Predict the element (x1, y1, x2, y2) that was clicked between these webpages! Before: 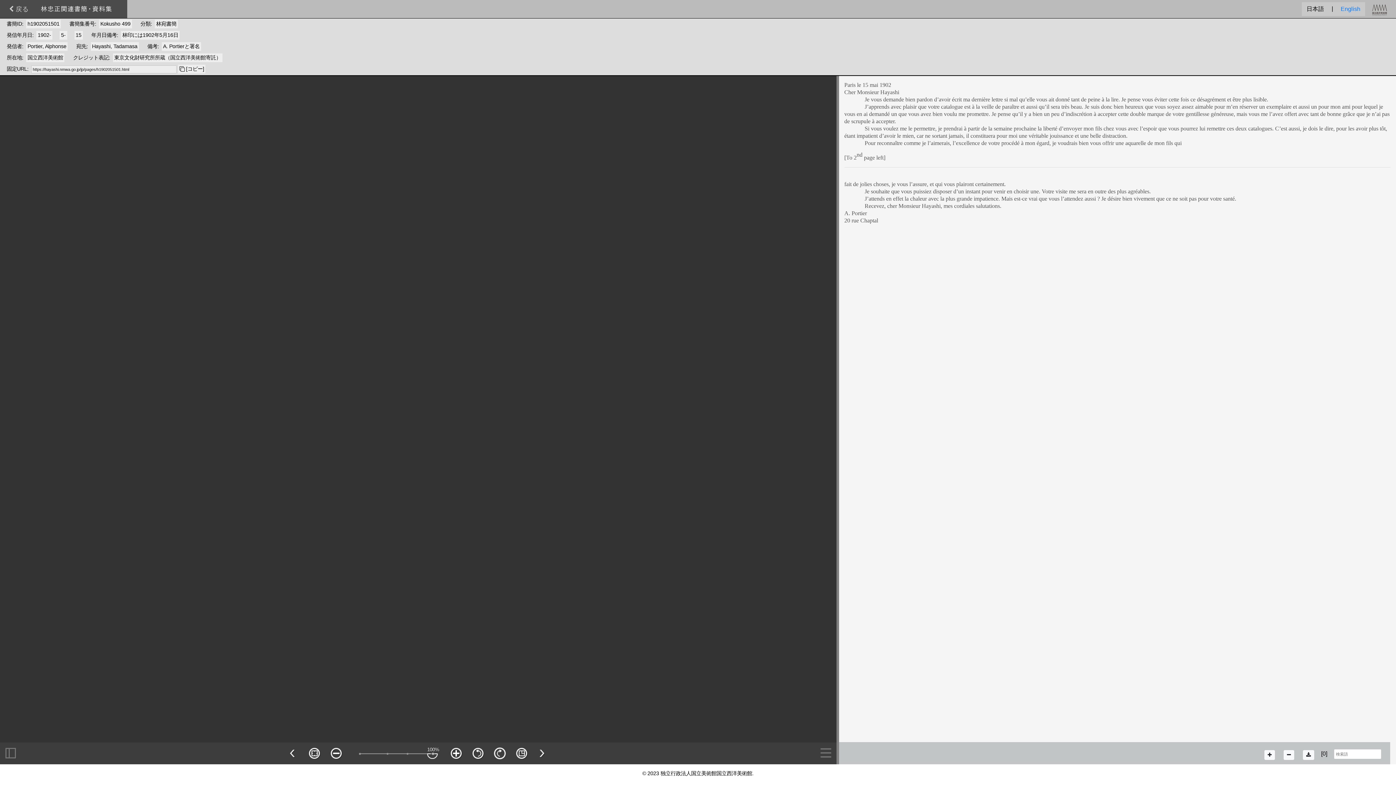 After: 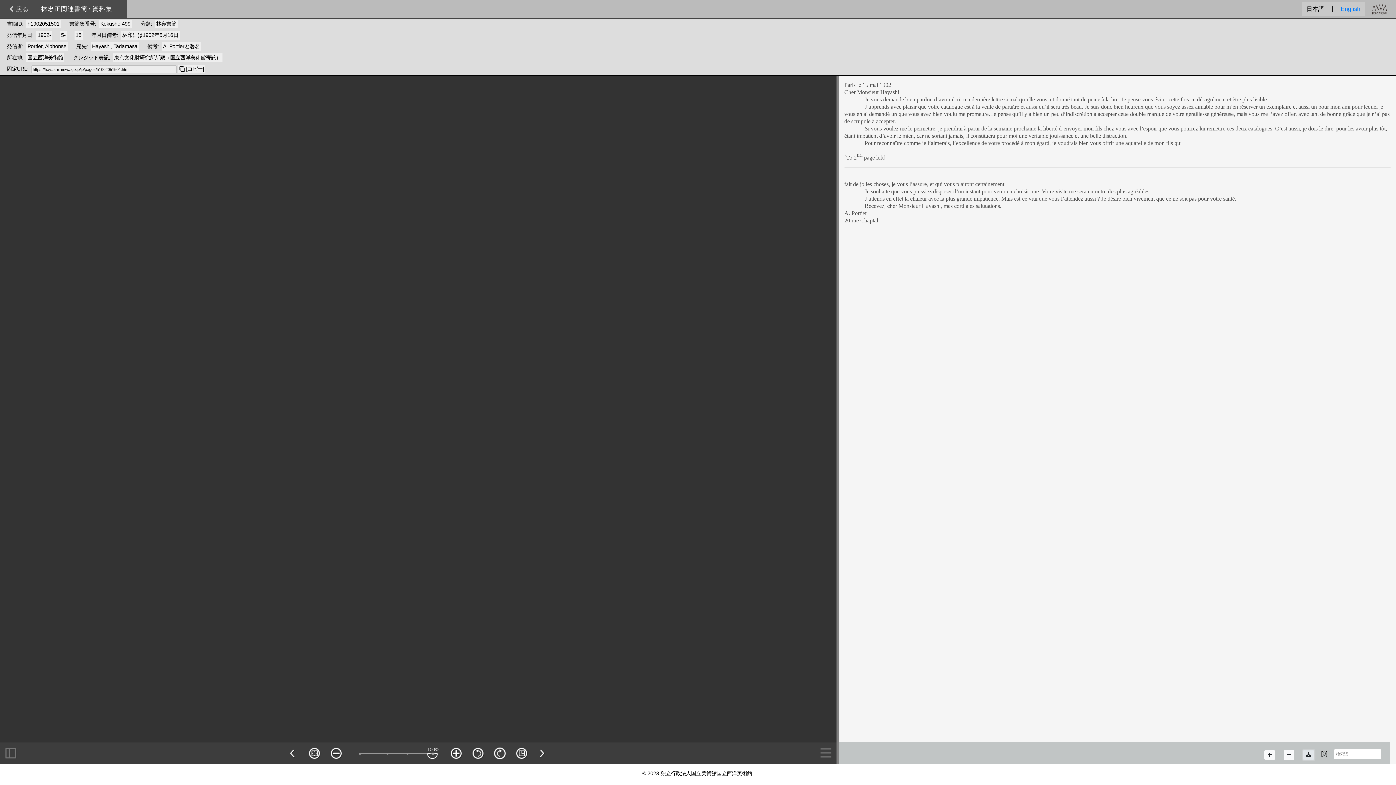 Action: bbox: (1303, 750, 1314, 760)